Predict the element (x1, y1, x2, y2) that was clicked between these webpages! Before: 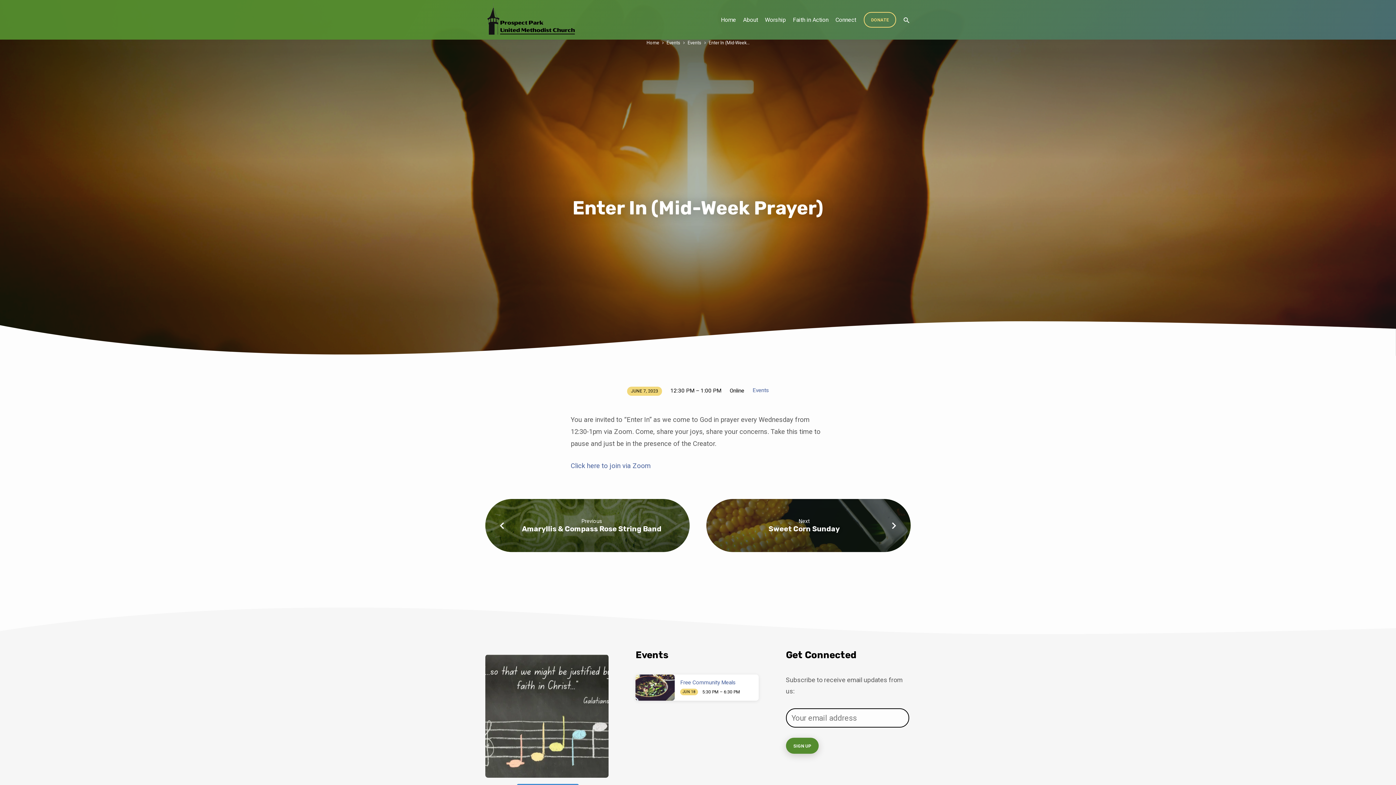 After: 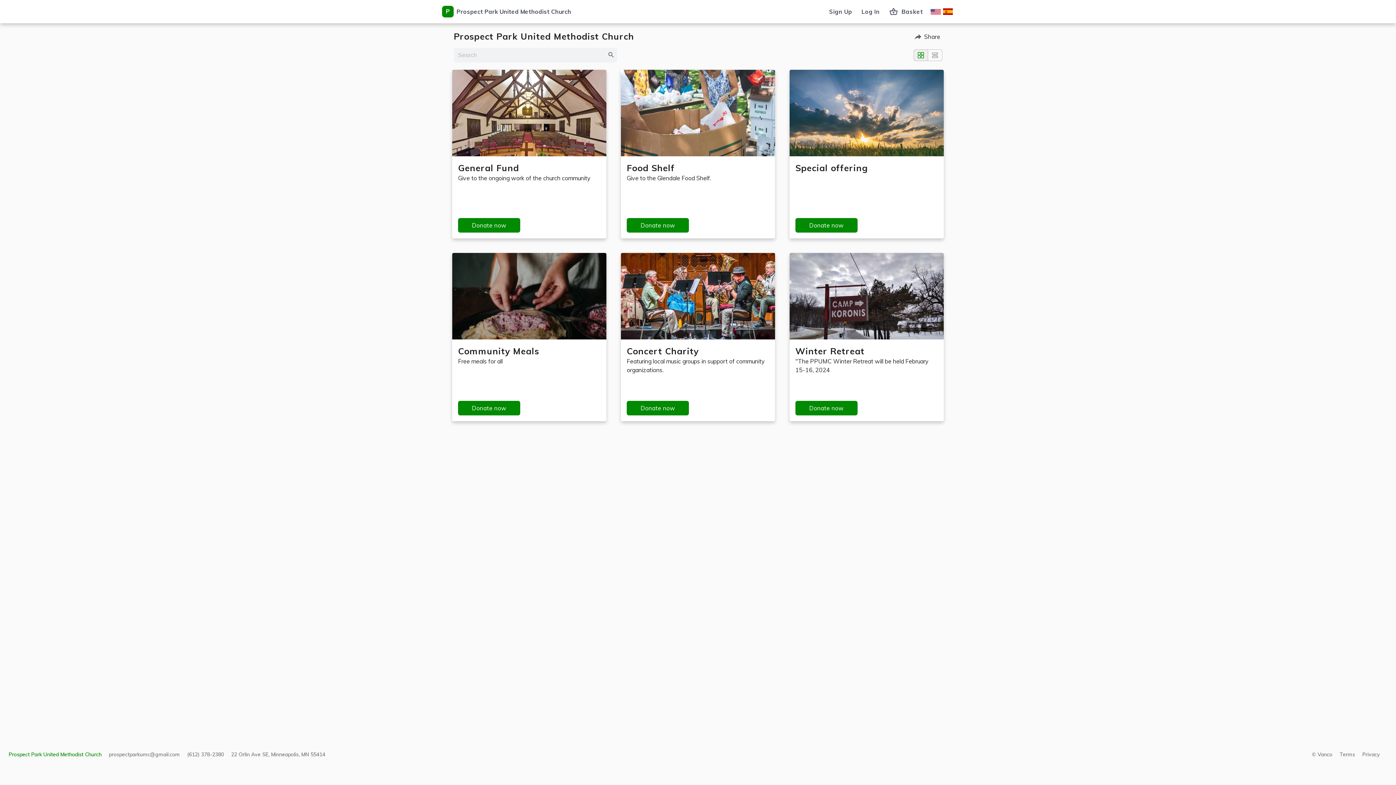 Action: label: DONATE bbox: (864, 12, 896, 27)